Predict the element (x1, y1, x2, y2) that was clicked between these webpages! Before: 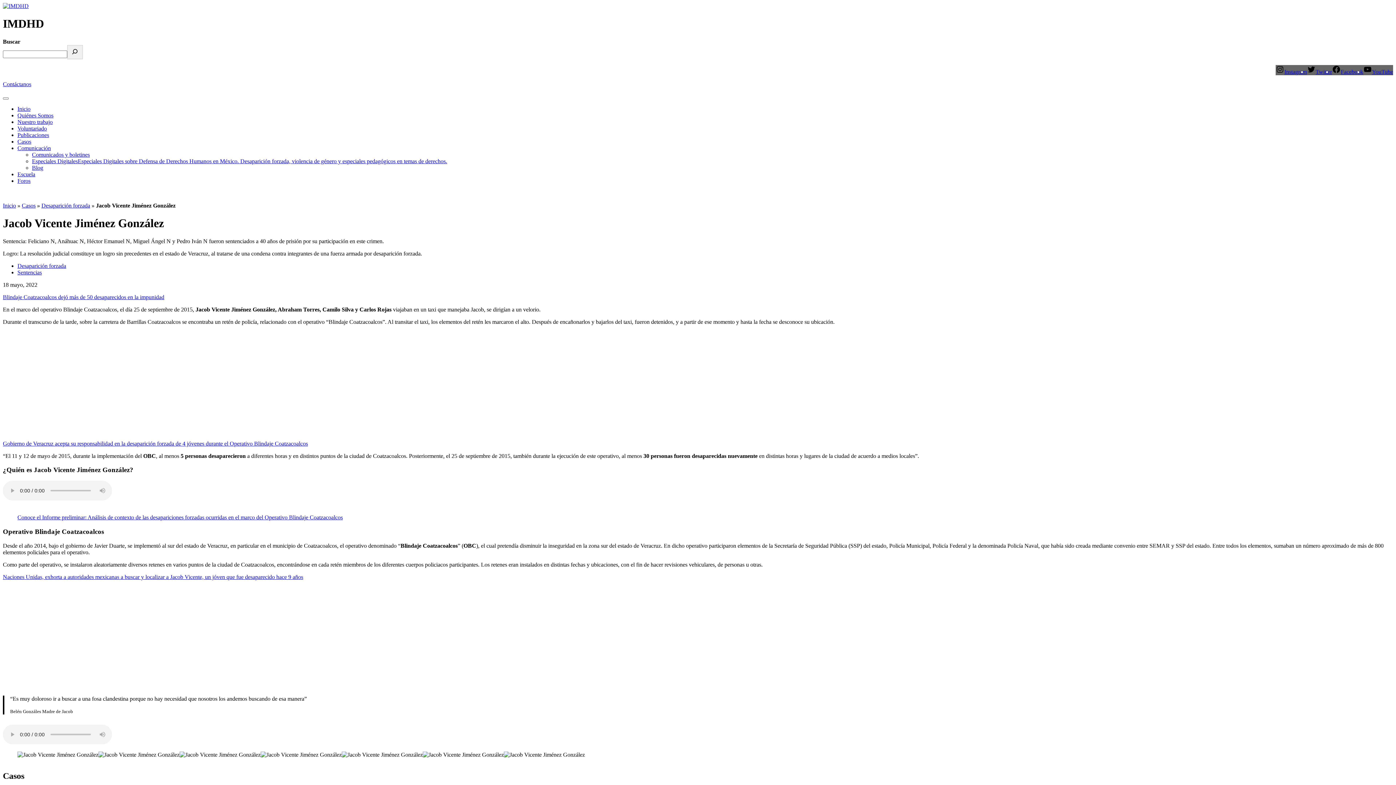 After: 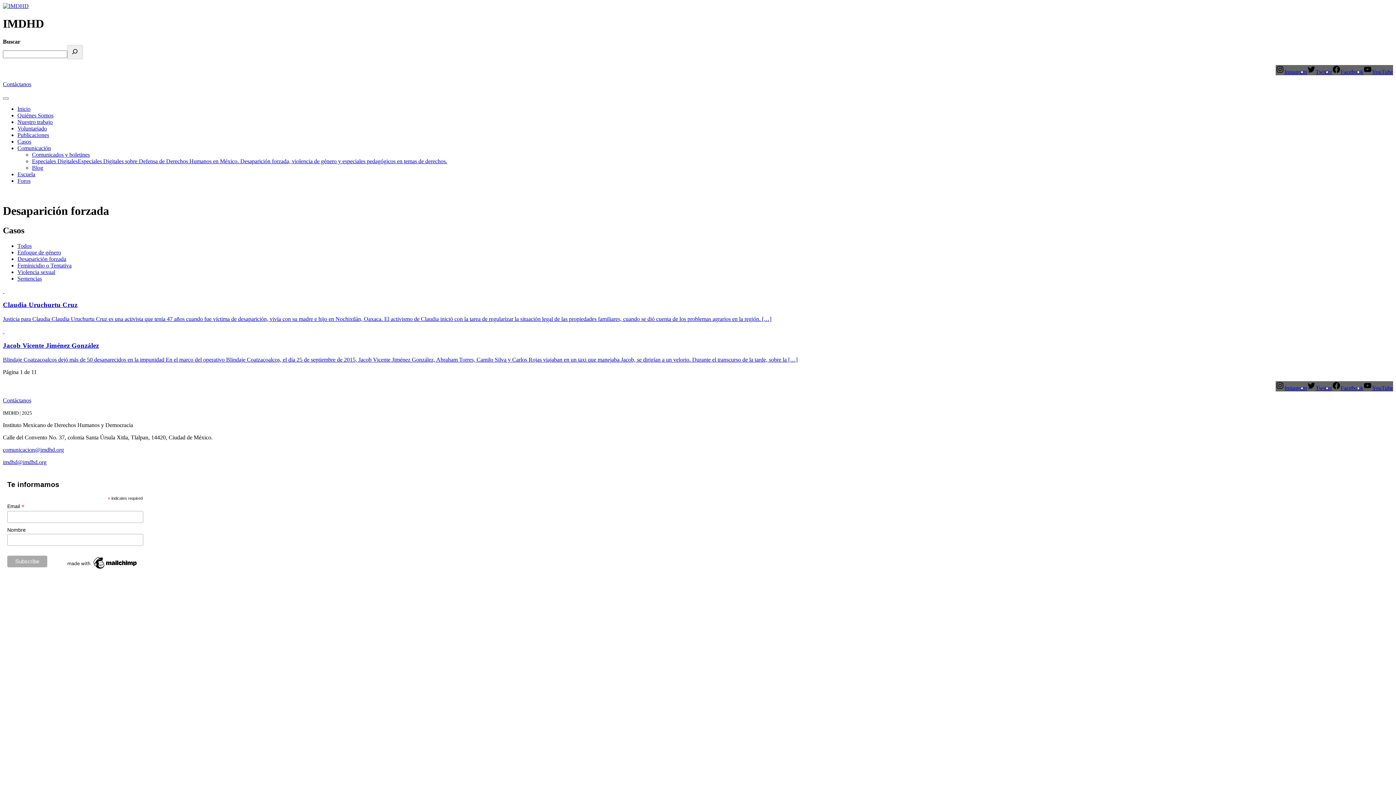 Action: bbox: (17, 262, 66, 269) label: Desaparición forzada